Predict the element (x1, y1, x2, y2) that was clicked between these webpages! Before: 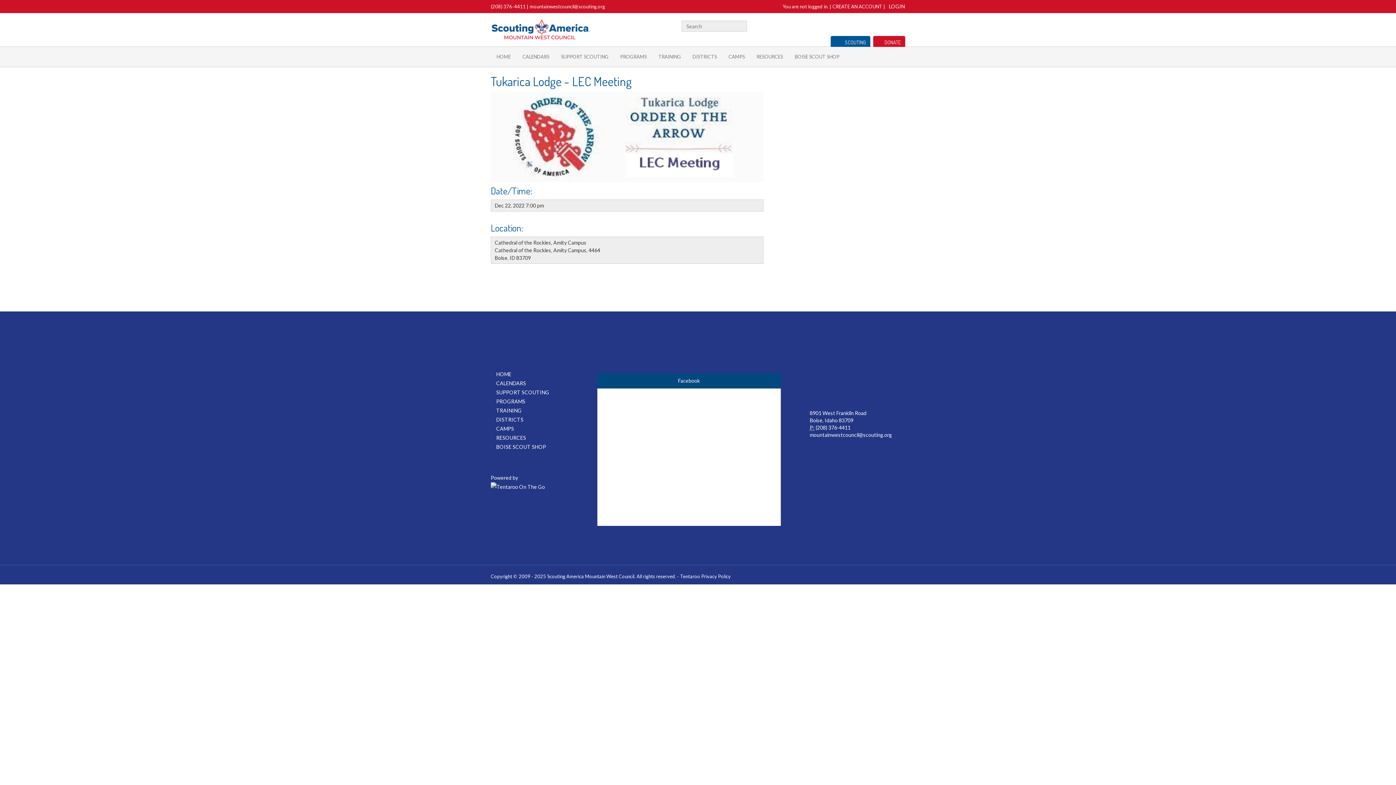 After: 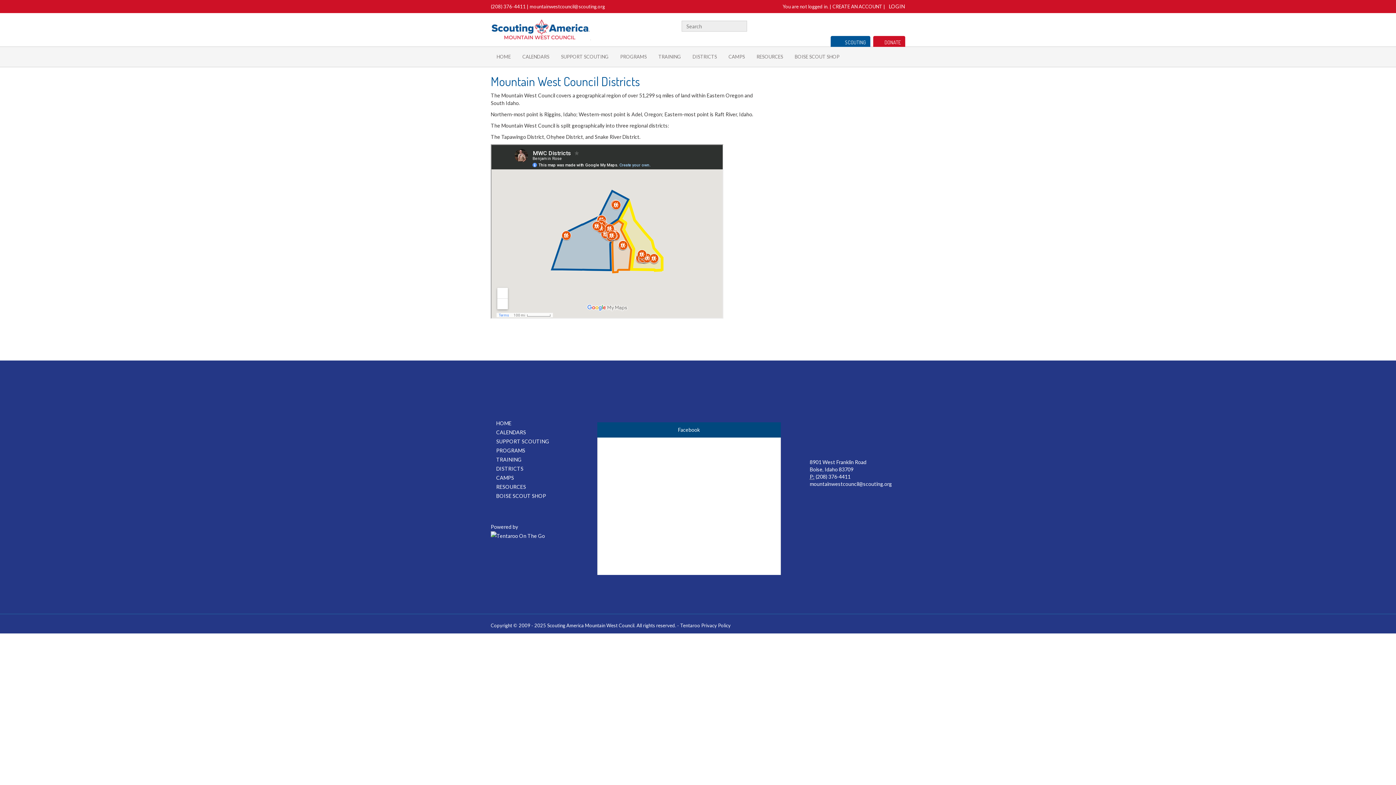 Action: label: DISTRICTS bbox: (490, 415, 523, 424)